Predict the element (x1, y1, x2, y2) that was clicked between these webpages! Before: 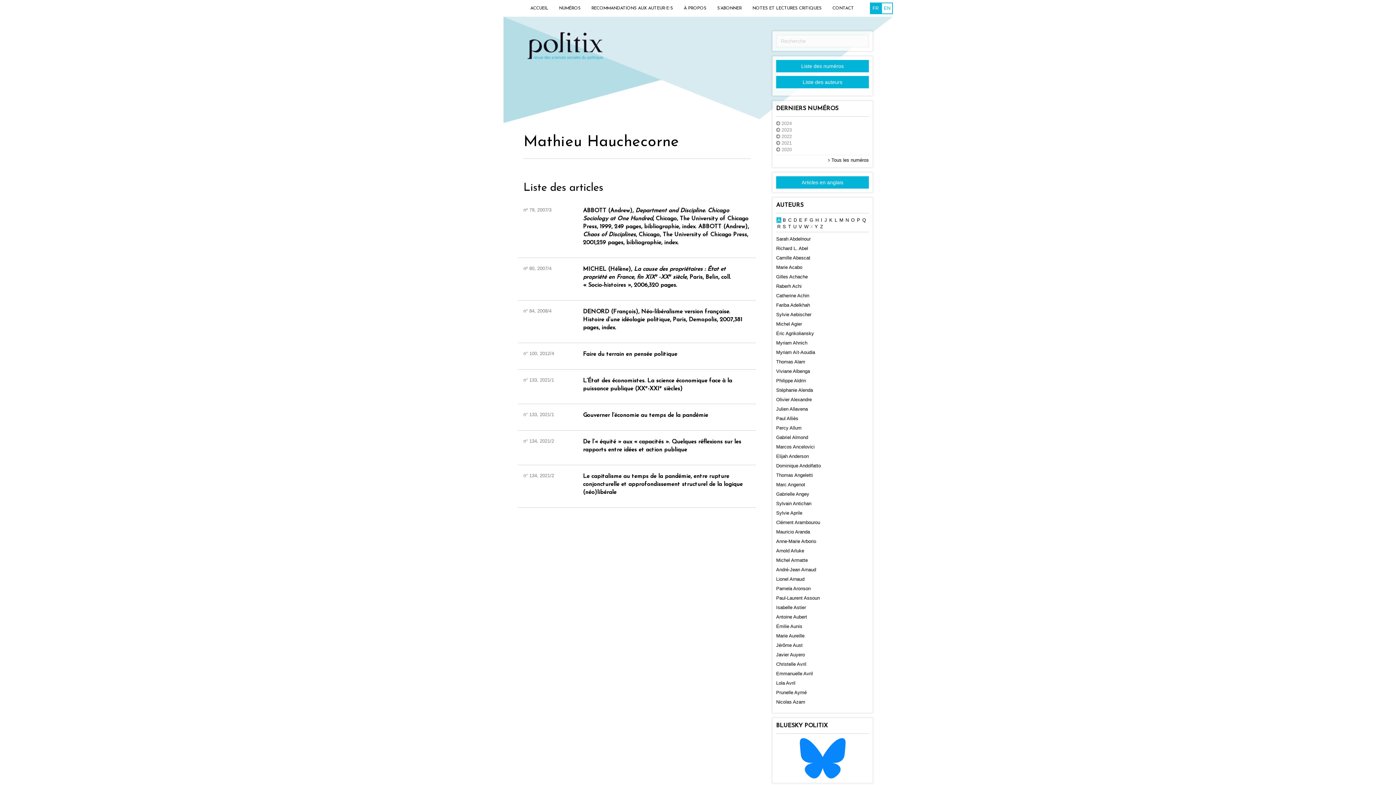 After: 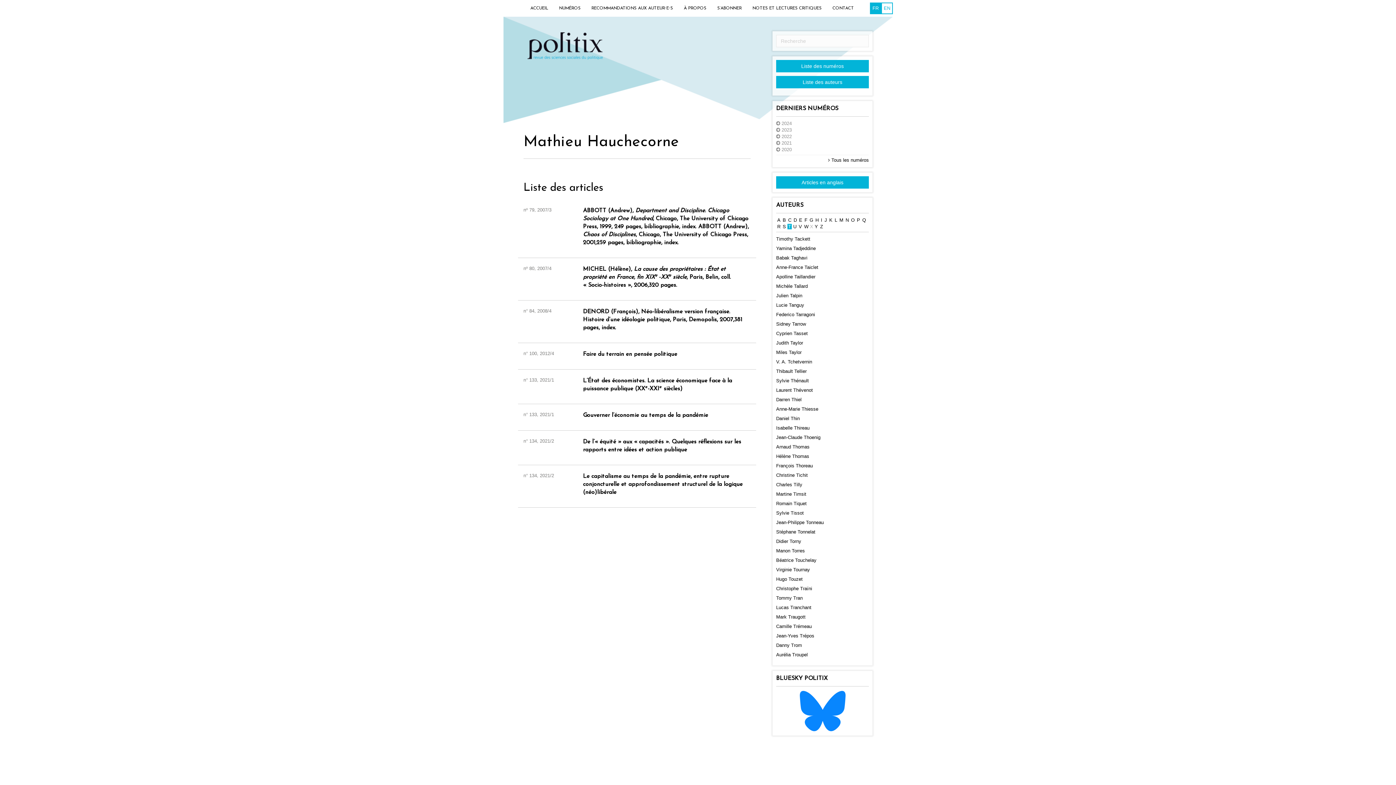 Action: bbox: (787, 224, 792, 229) label: T